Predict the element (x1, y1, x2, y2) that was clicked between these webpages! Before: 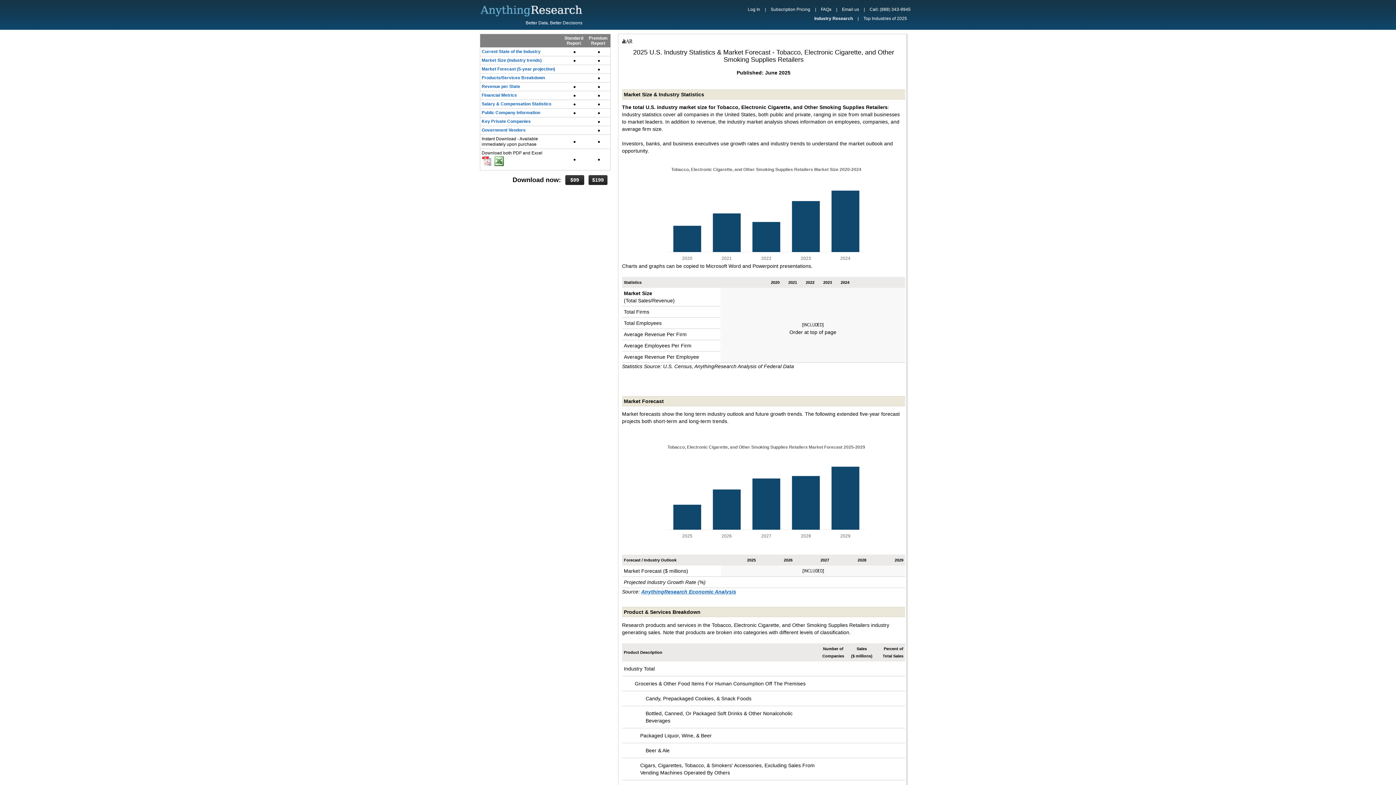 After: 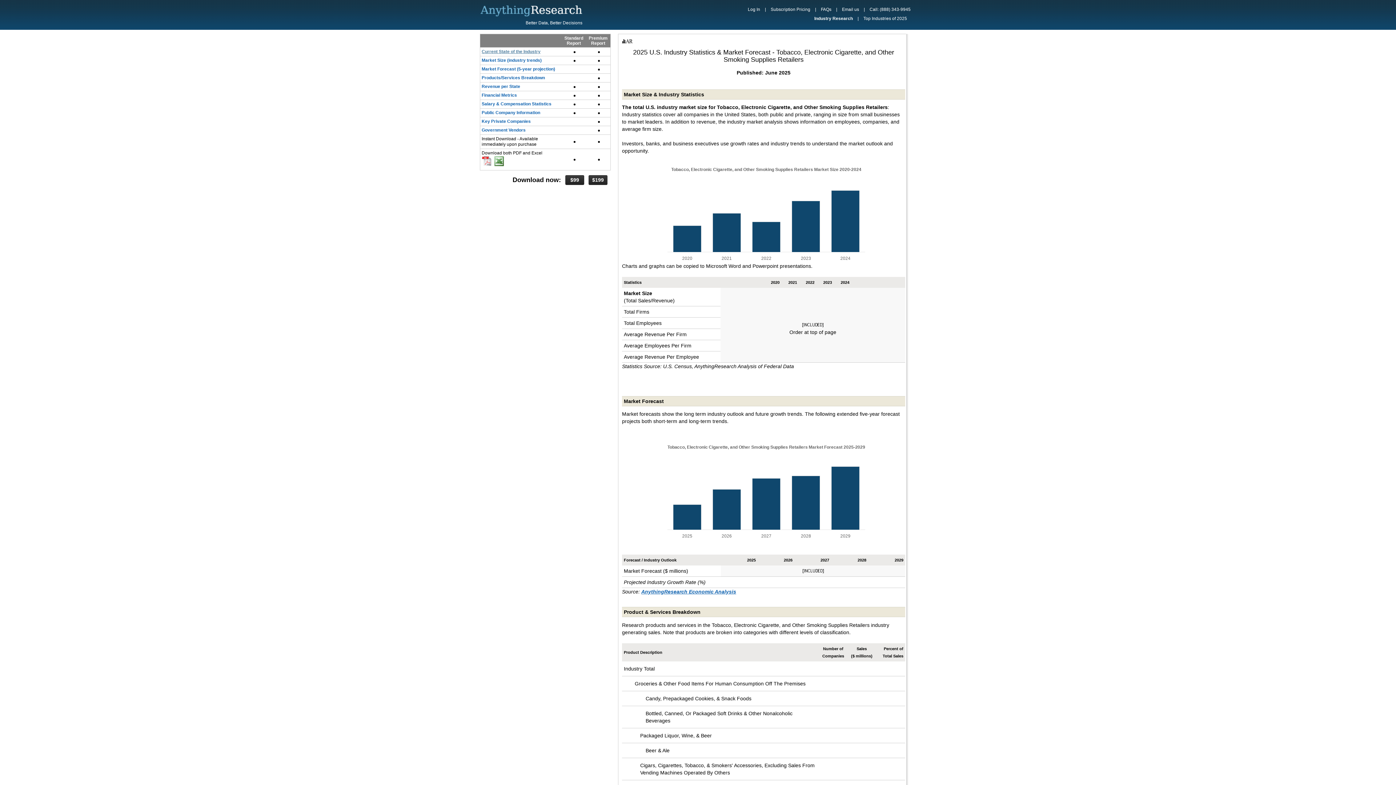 Action: bbox: (481, 49, 540, 54) label: Current State of the Industry